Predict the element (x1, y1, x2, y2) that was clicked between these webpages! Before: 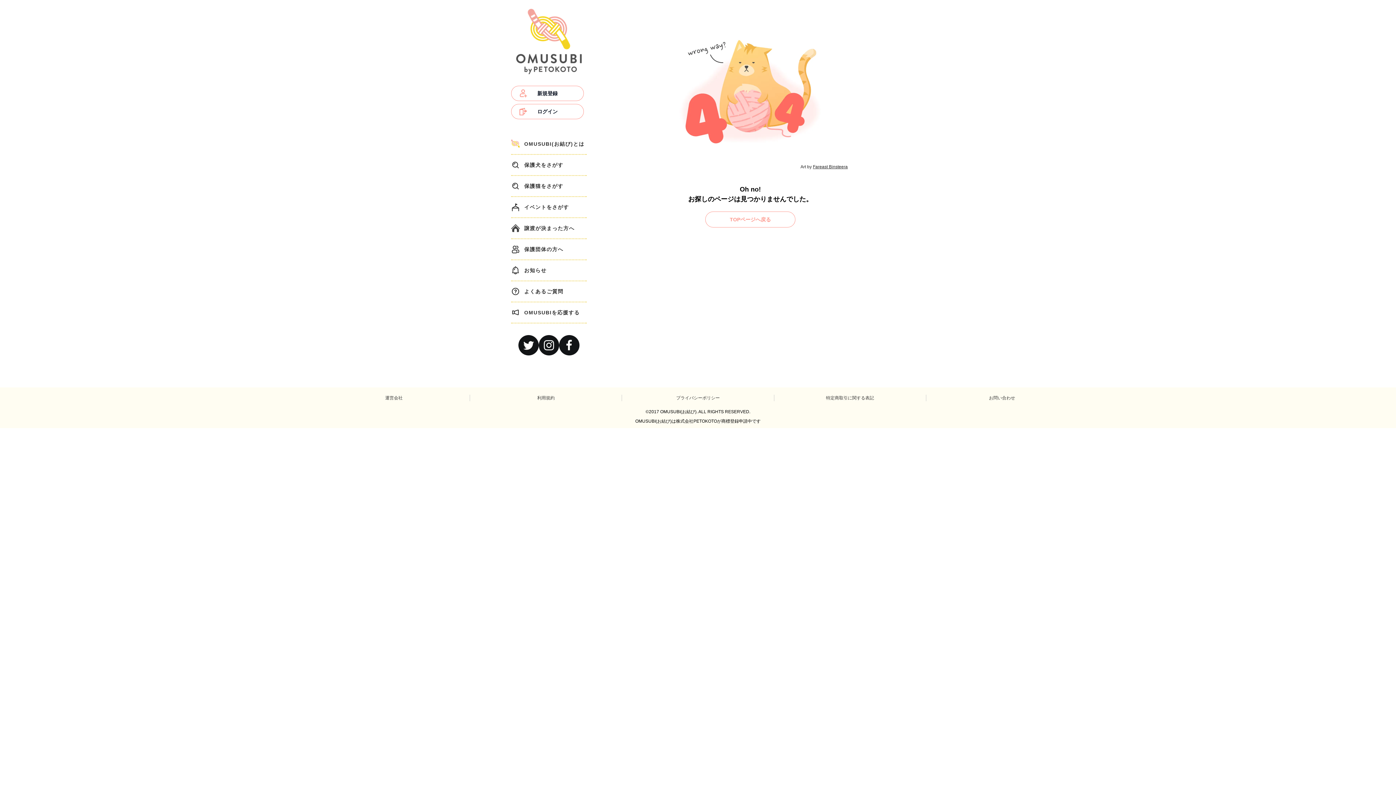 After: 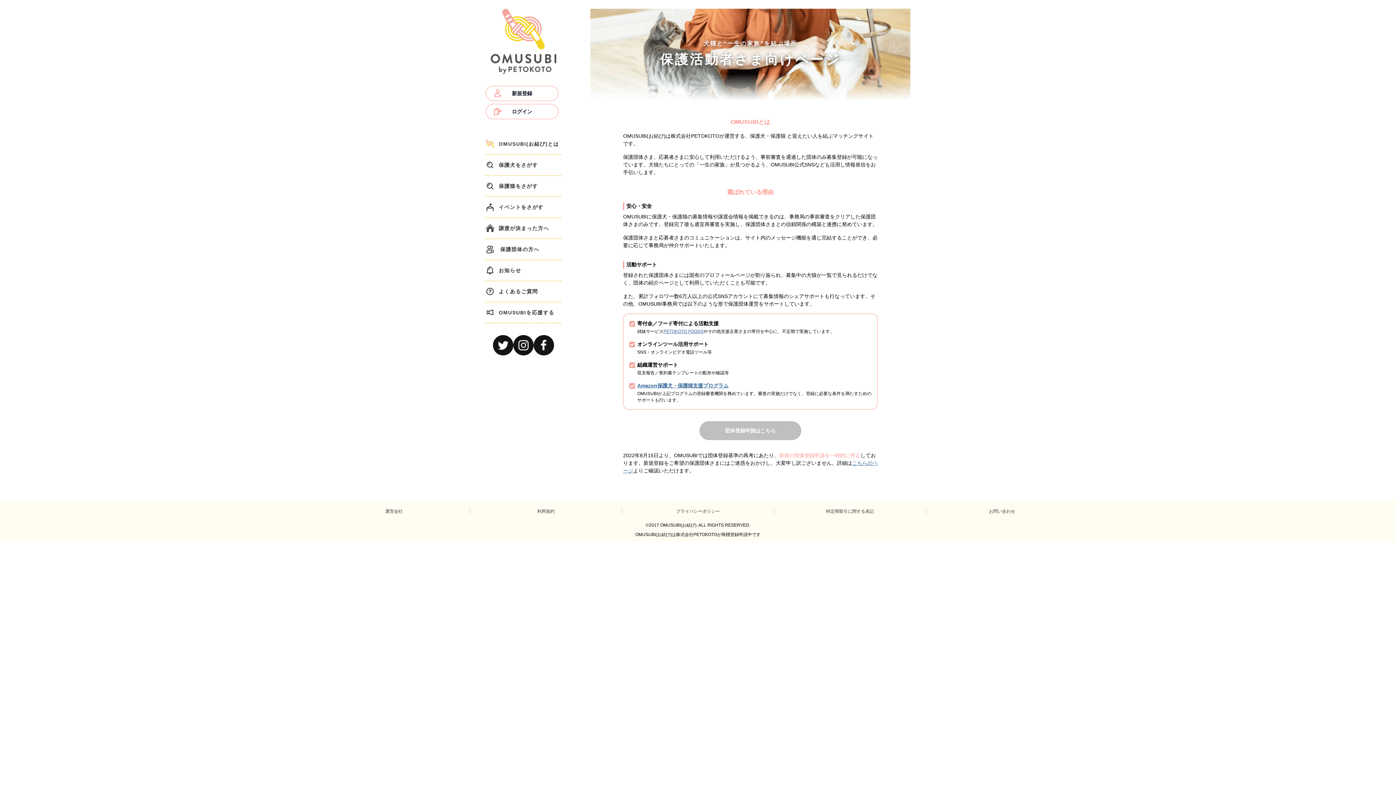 Action: label: 保護団体の方へ bbox: (511, 239, 586, 260)